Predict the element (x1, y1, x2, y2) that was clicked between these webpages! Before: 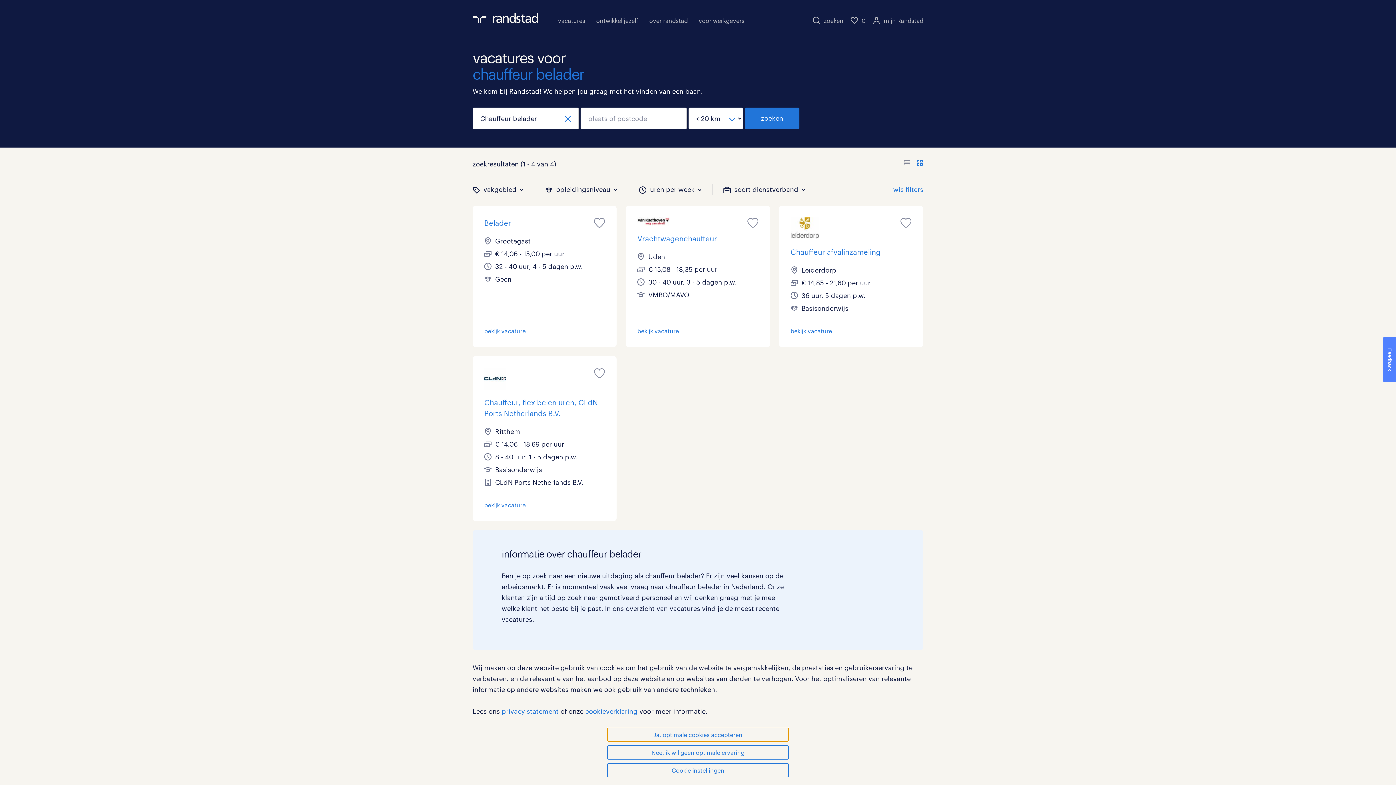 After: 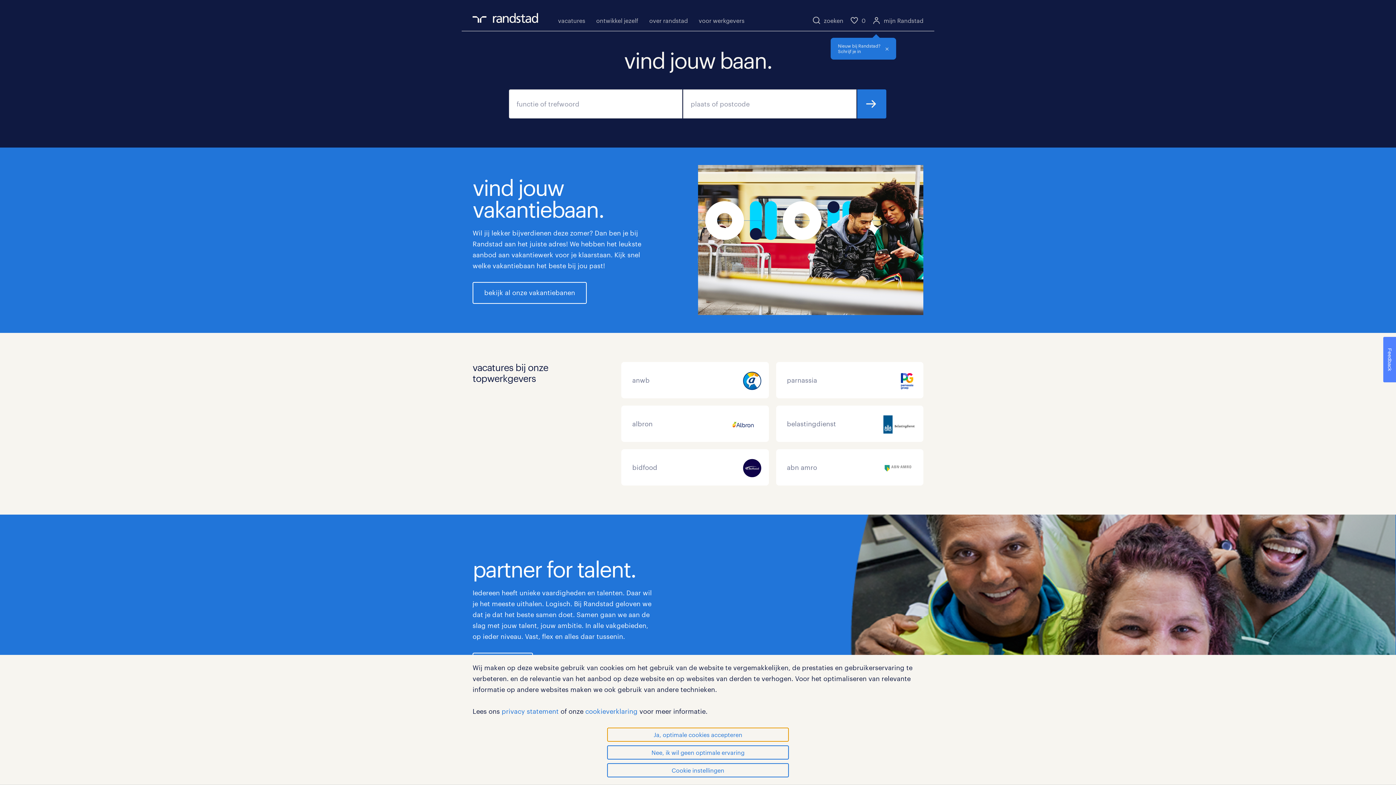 Action: bbox: (472, 13, 538, 25)